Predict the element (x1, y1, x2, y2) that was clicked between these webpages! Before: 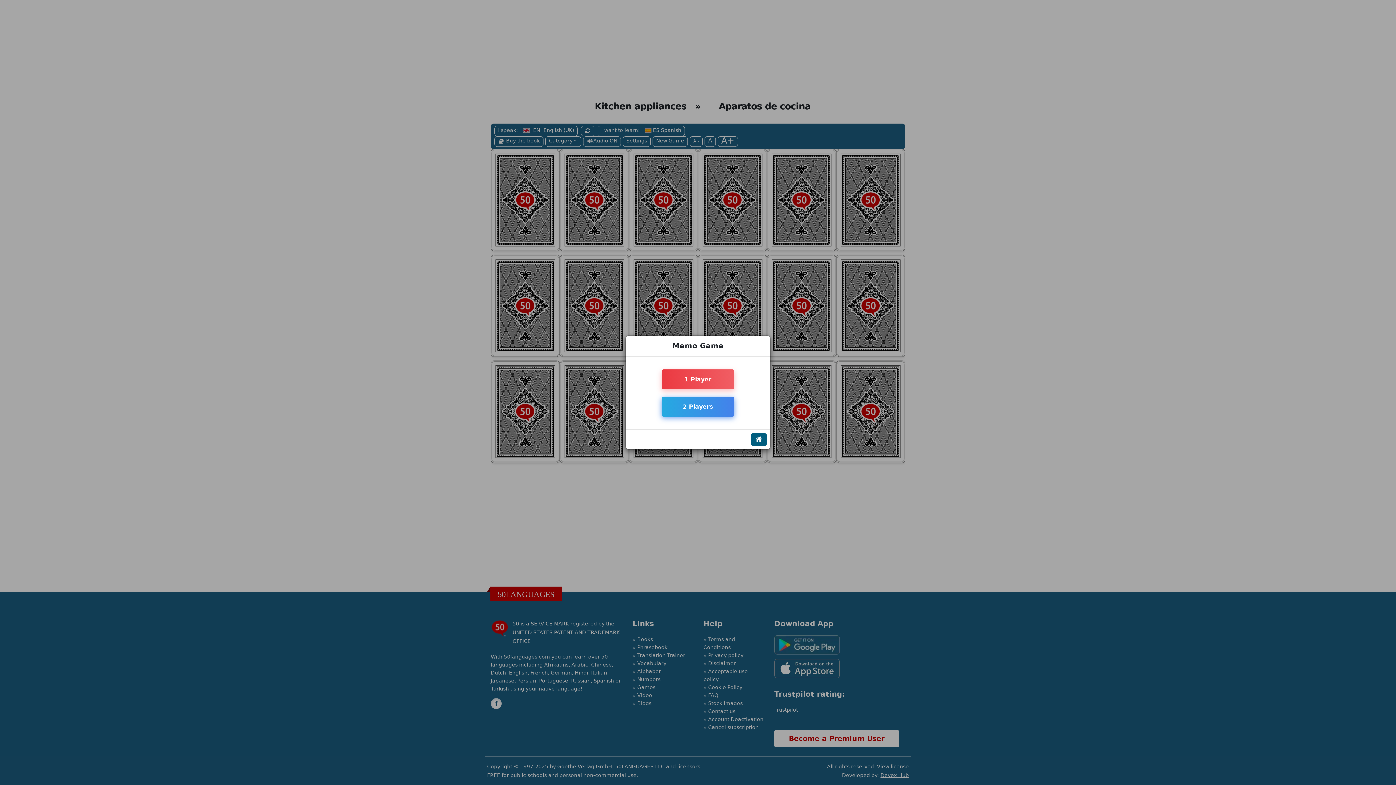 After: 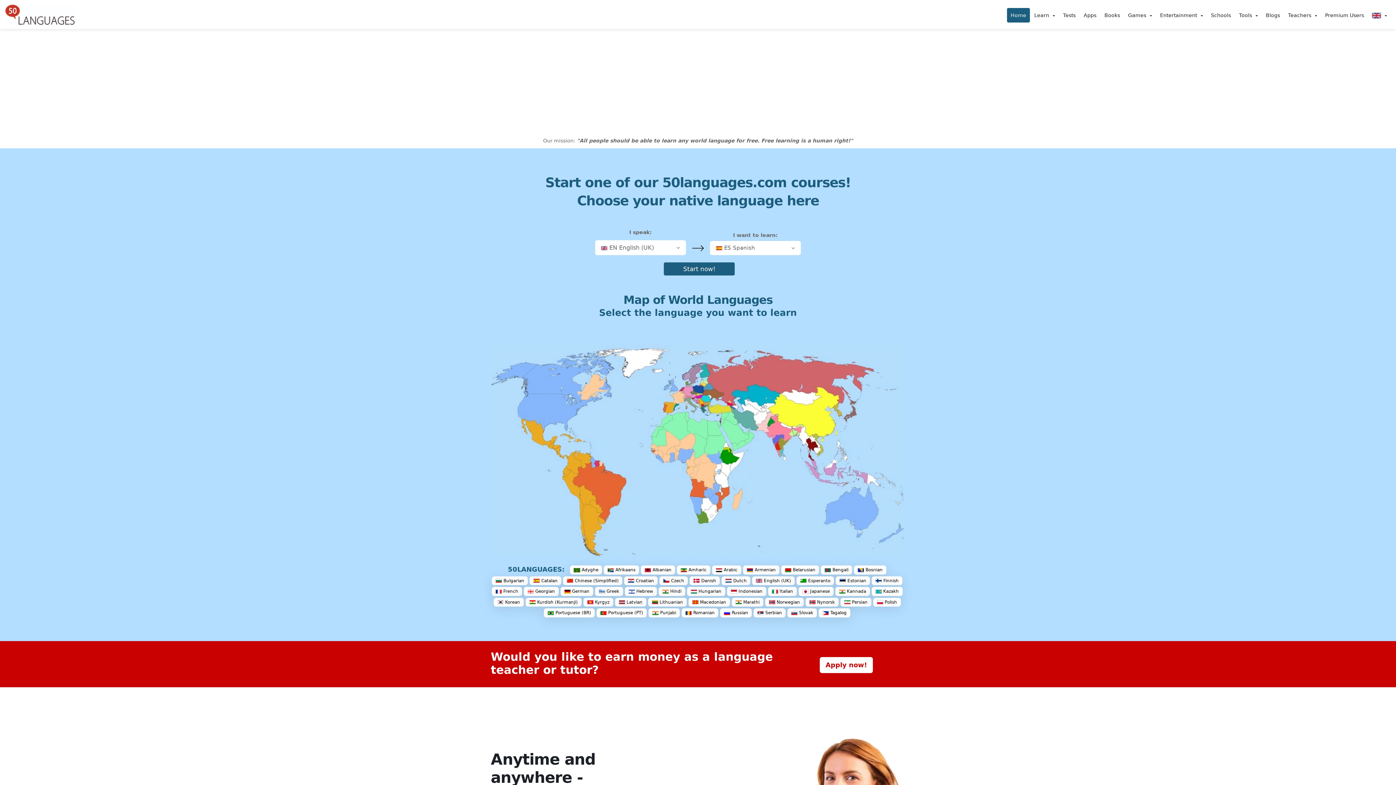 Action: bbox: (751, 433, 766, 446)